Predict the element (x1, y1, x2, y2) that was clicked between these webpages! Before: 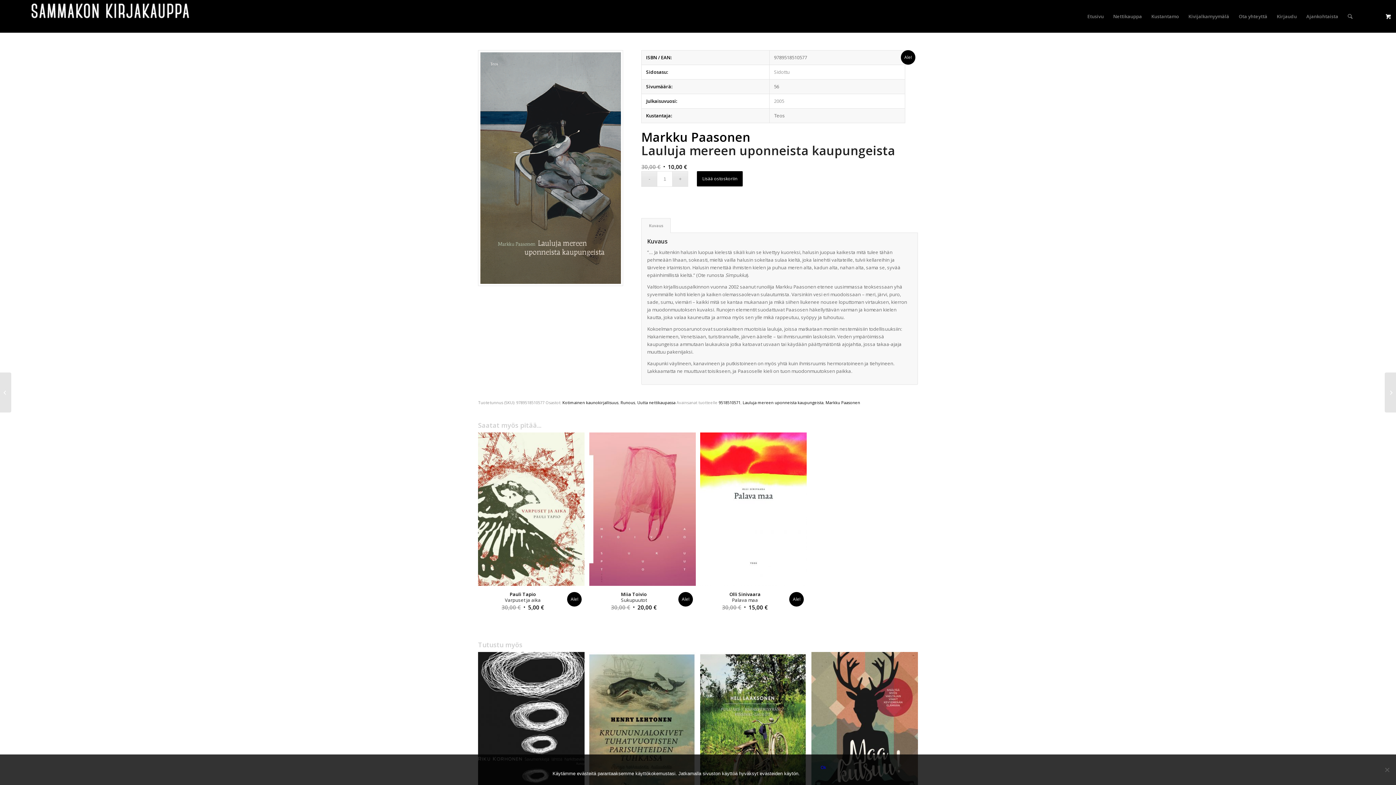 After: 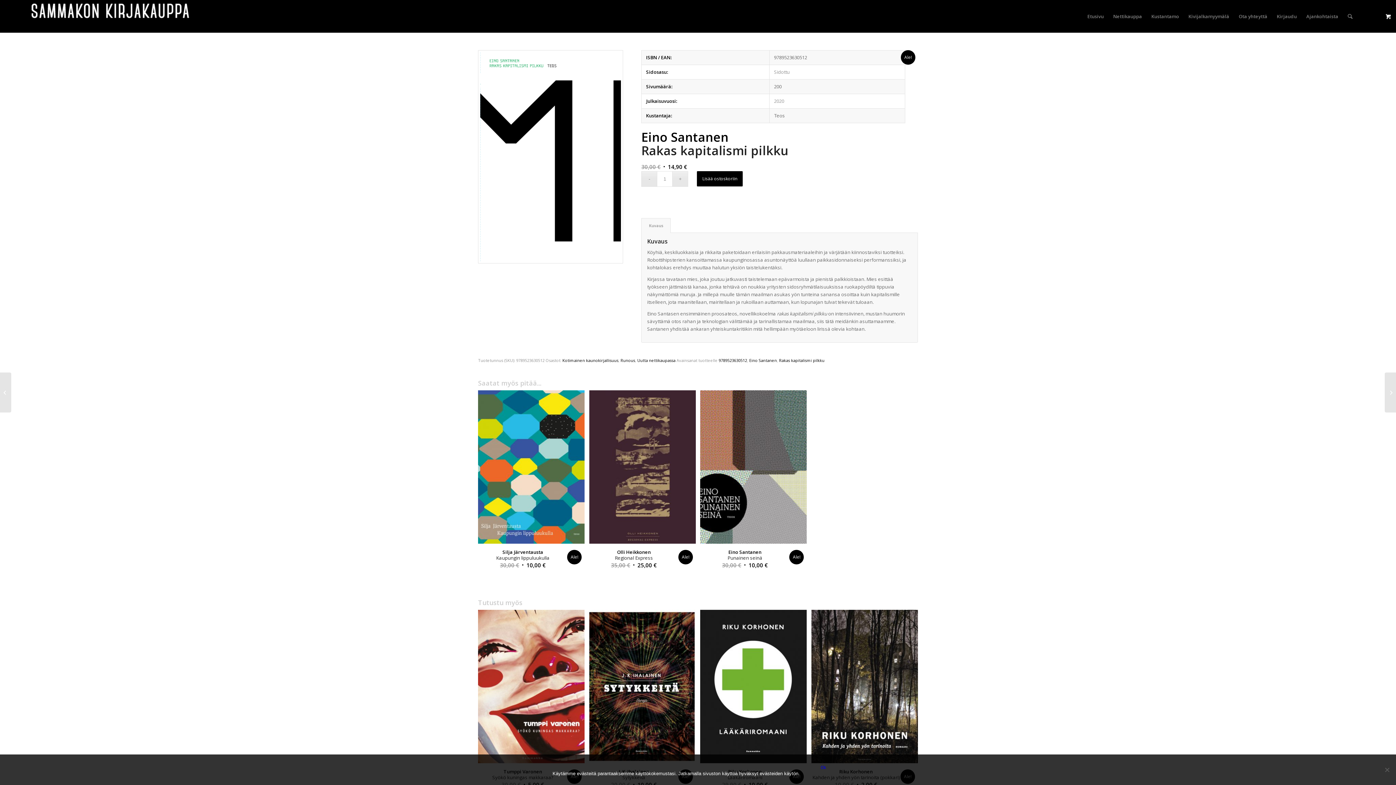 Action: bbox: (0, 372, 11, 412) label: Eino Santanen
Rakas kapitalismi pilkku	